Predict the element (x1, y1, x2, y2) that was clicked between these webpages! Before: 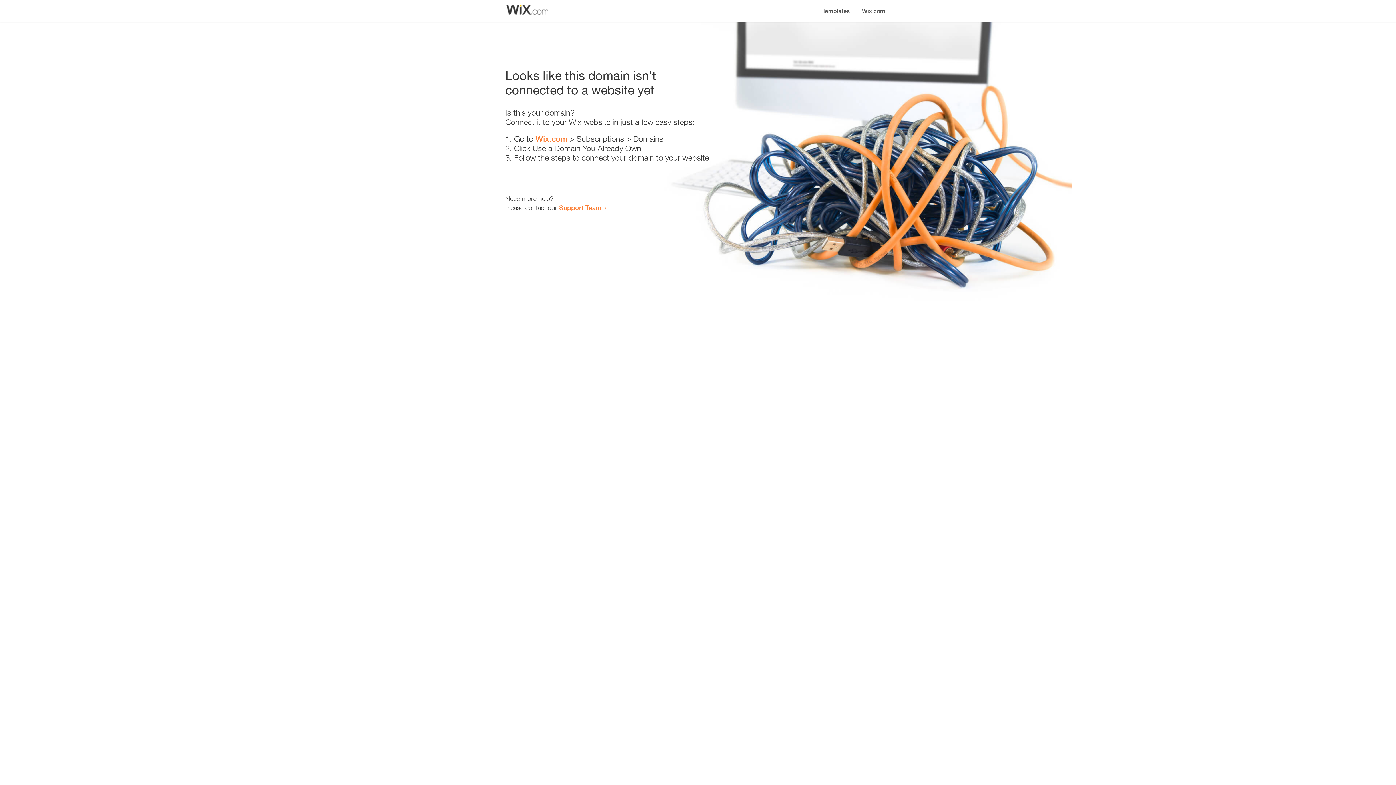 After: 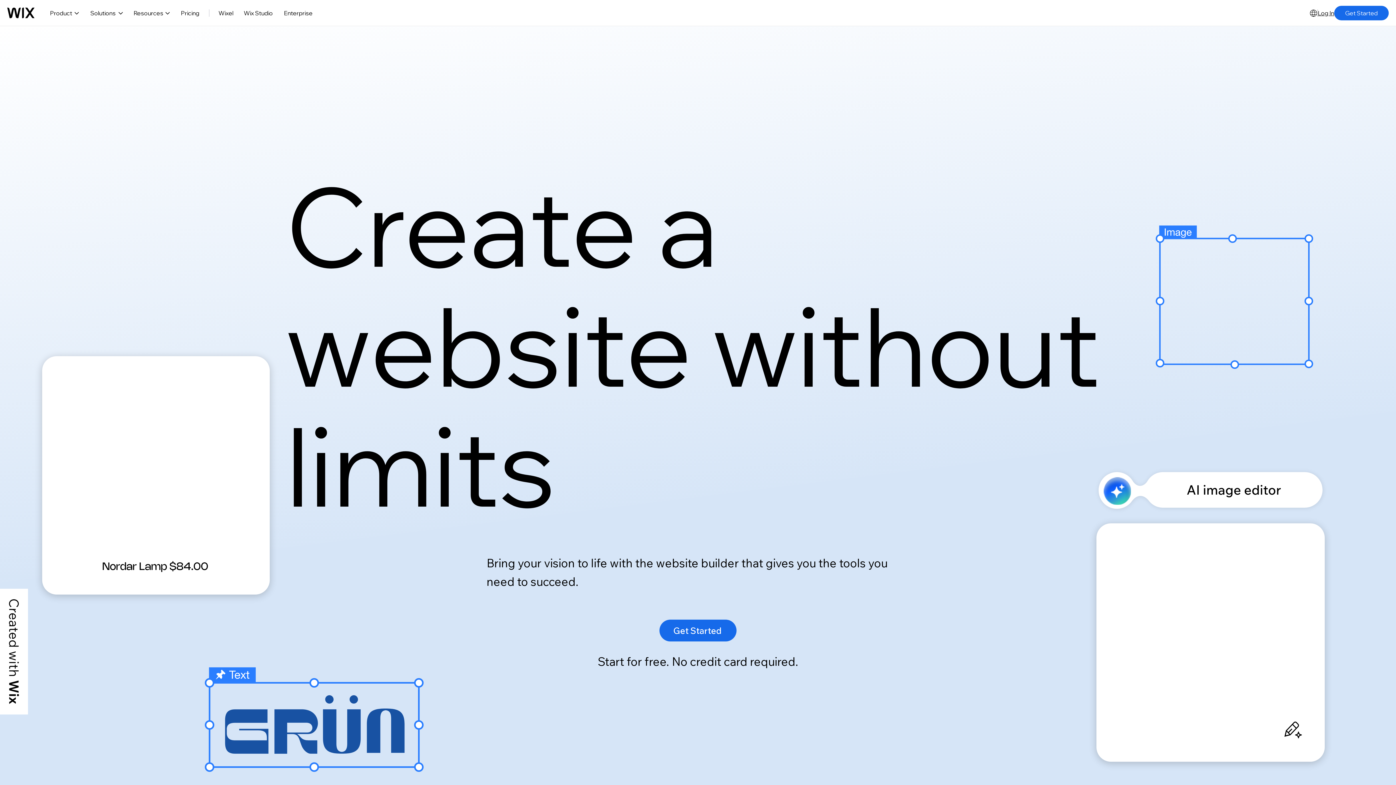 Action: label: Wix.com bbox: (856, 0, 890, 14)